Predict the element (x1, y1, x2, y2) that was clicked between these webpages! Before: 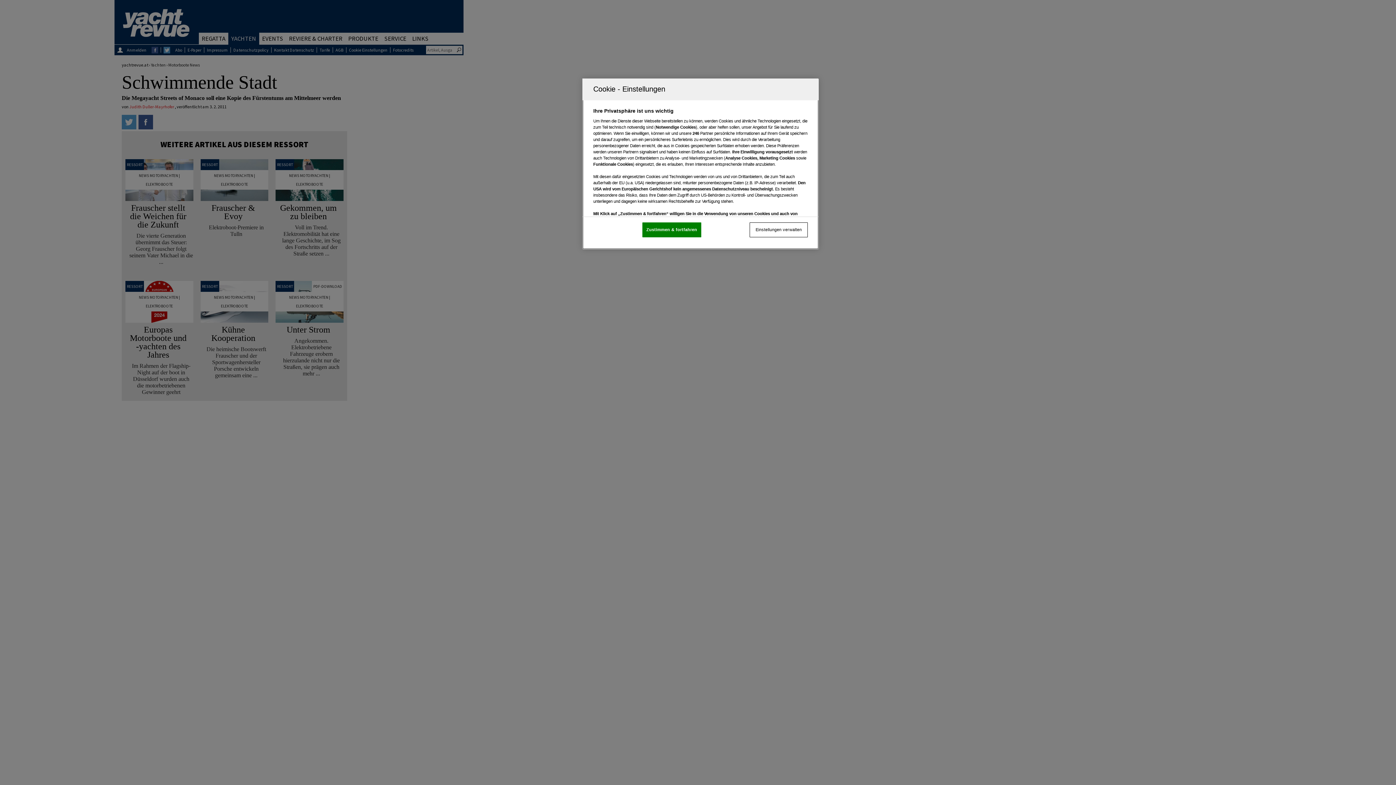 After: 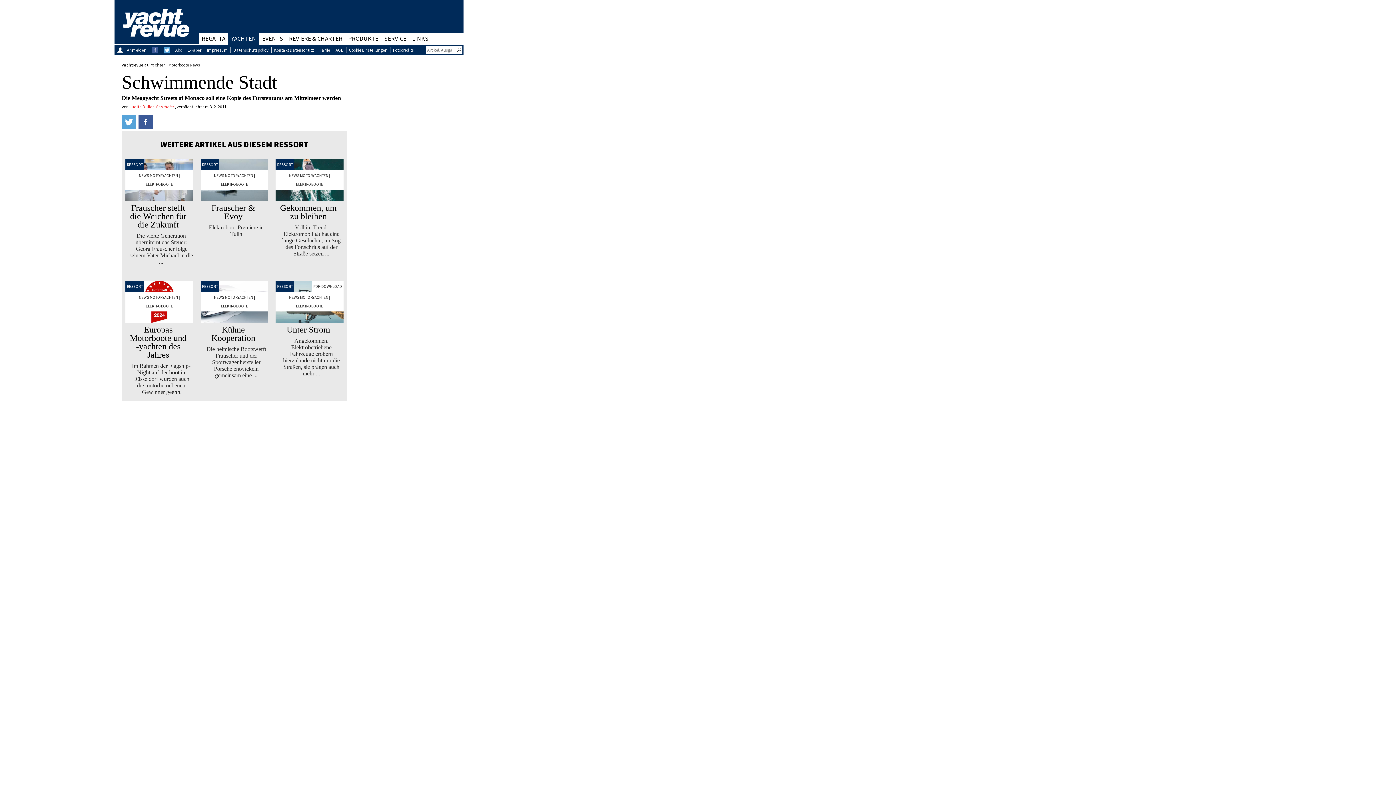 Action: bbox: (642, 222, 701, 237) label: Zustimmen & fortfahren